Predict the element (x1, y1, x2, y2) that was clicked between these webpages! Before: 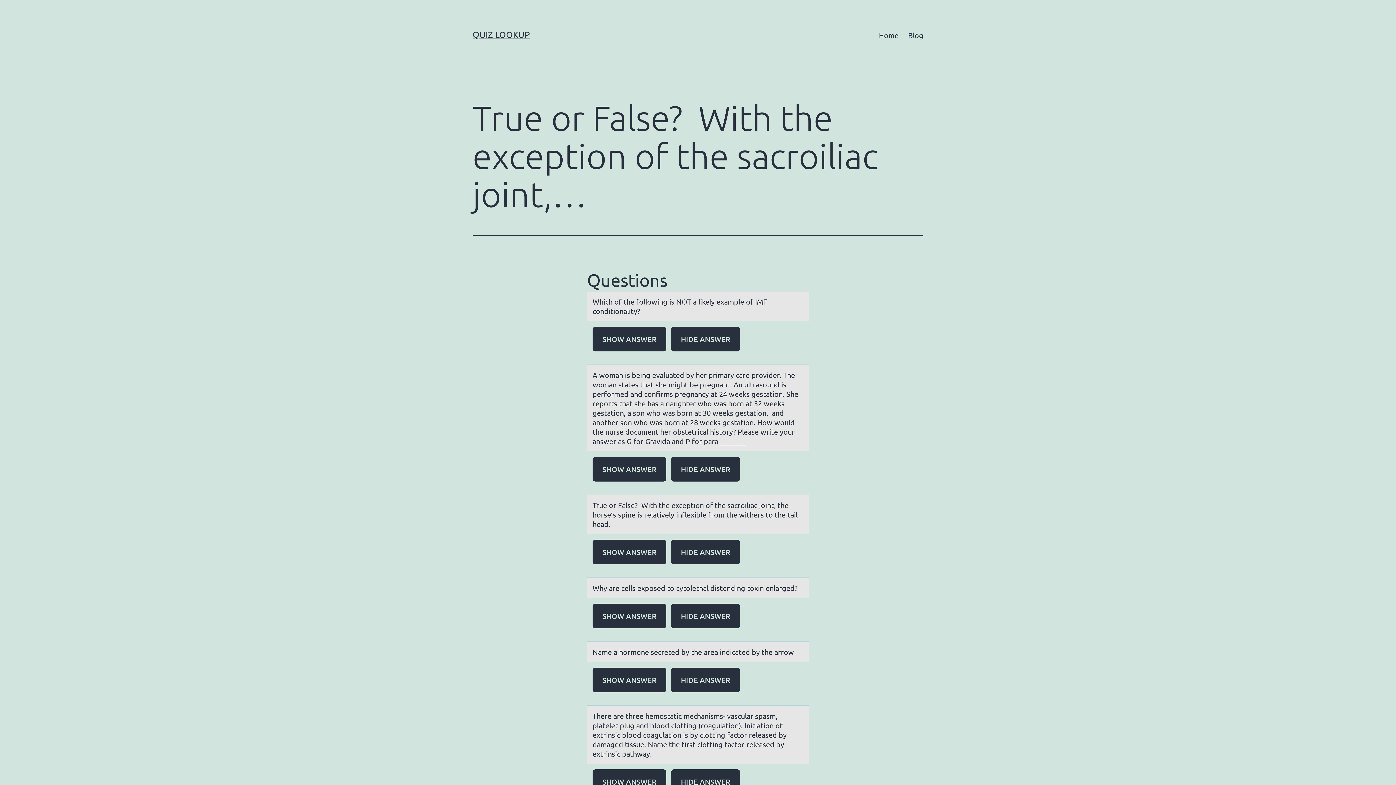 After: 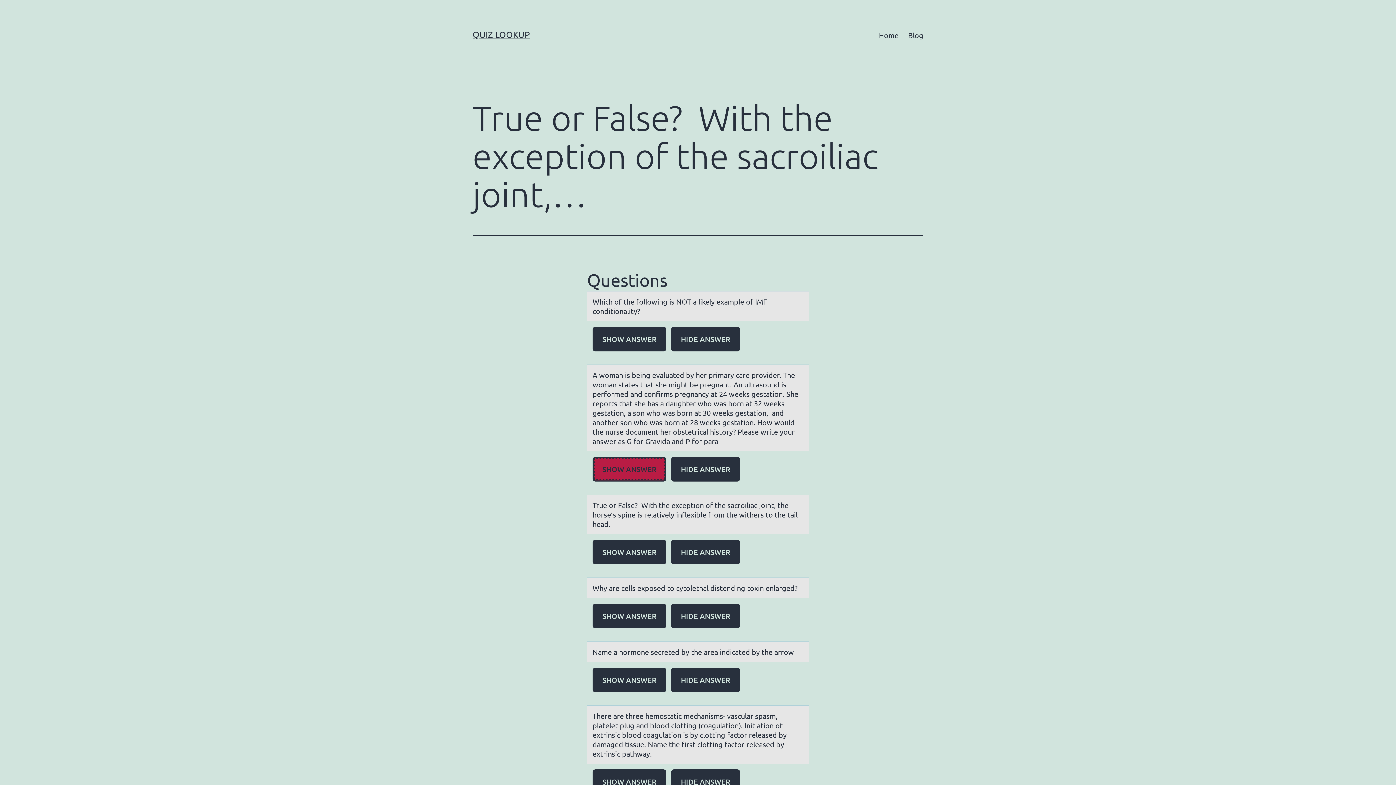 Action: bbox: (592, 457, 666, 481) label: SHOW ANSWER